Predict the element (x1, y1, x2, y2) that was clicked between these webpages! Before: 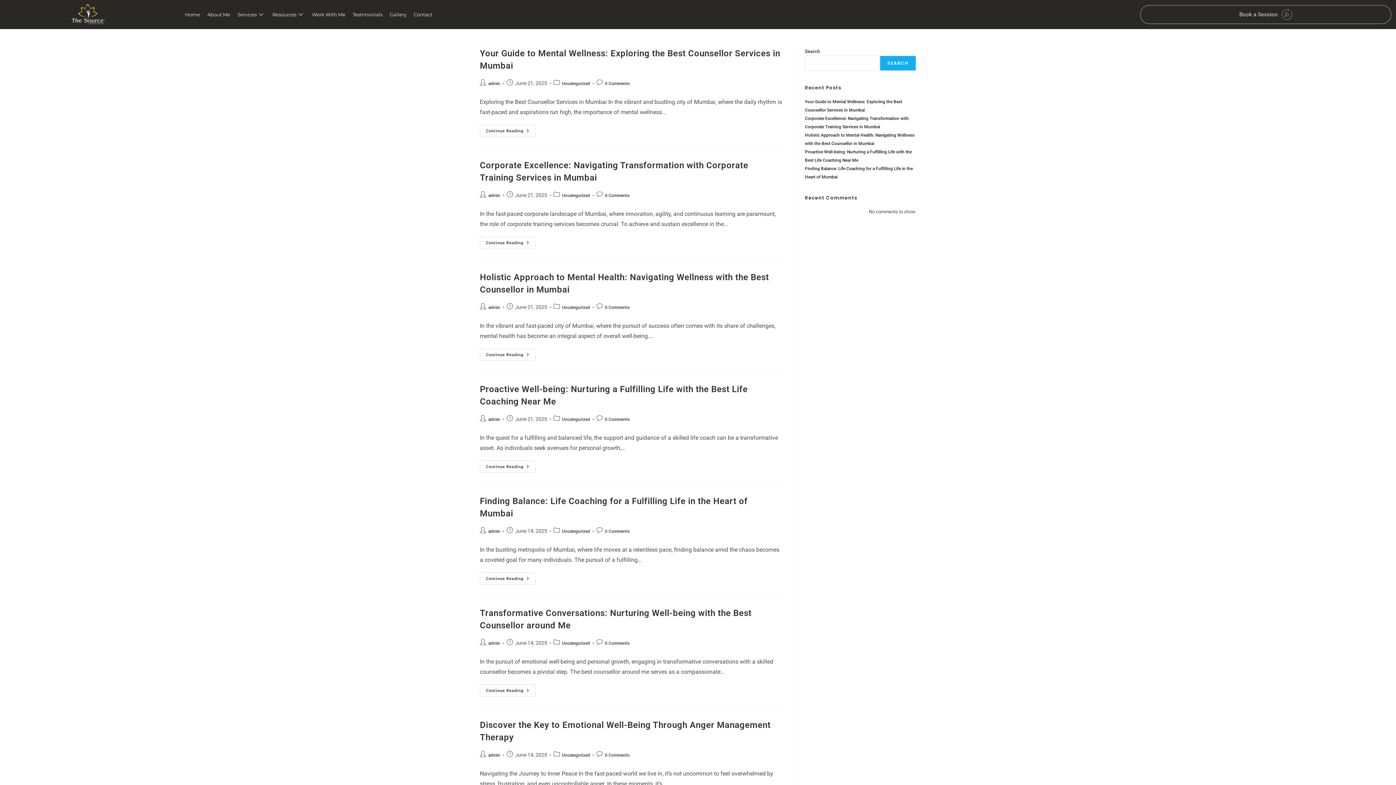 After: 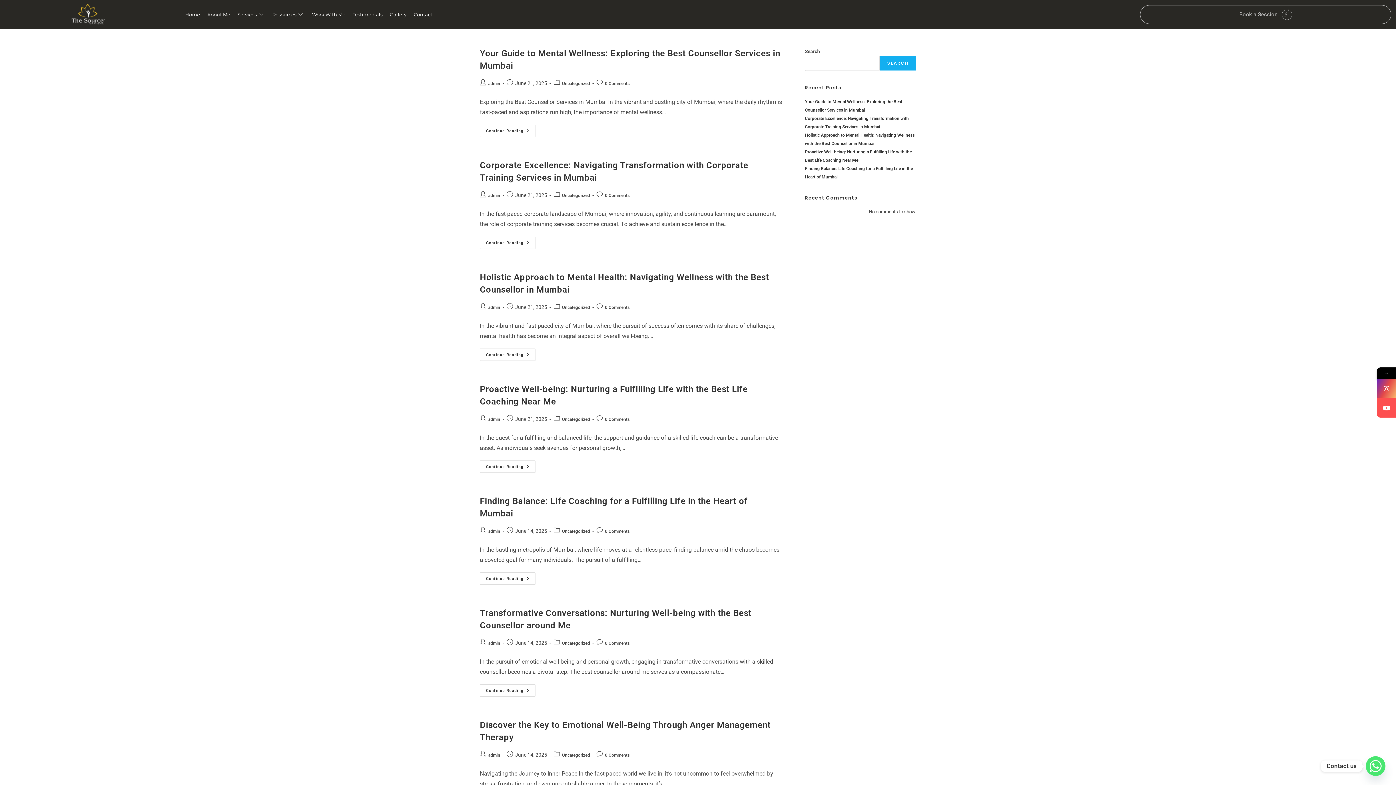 Action: label: admin bbox: (488, 529, 500, 534)